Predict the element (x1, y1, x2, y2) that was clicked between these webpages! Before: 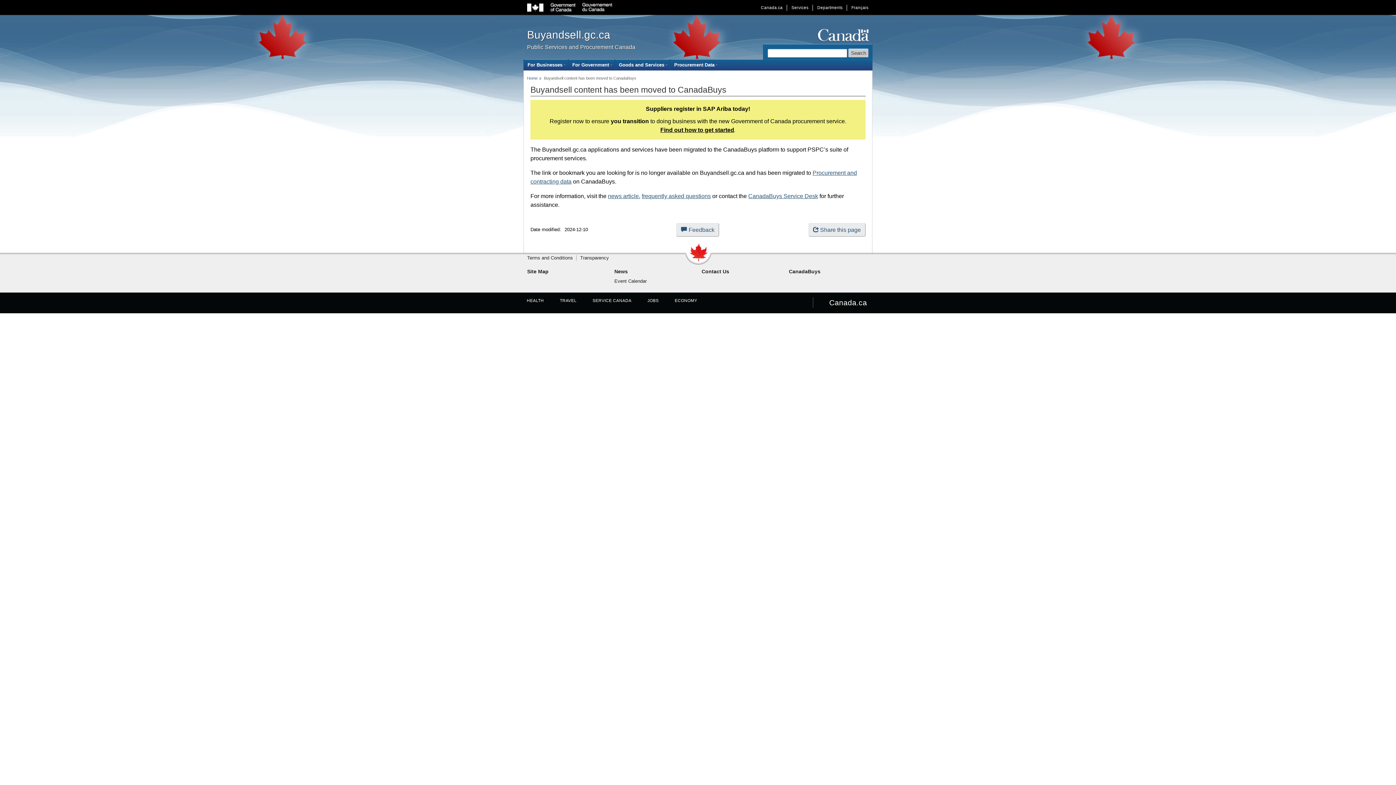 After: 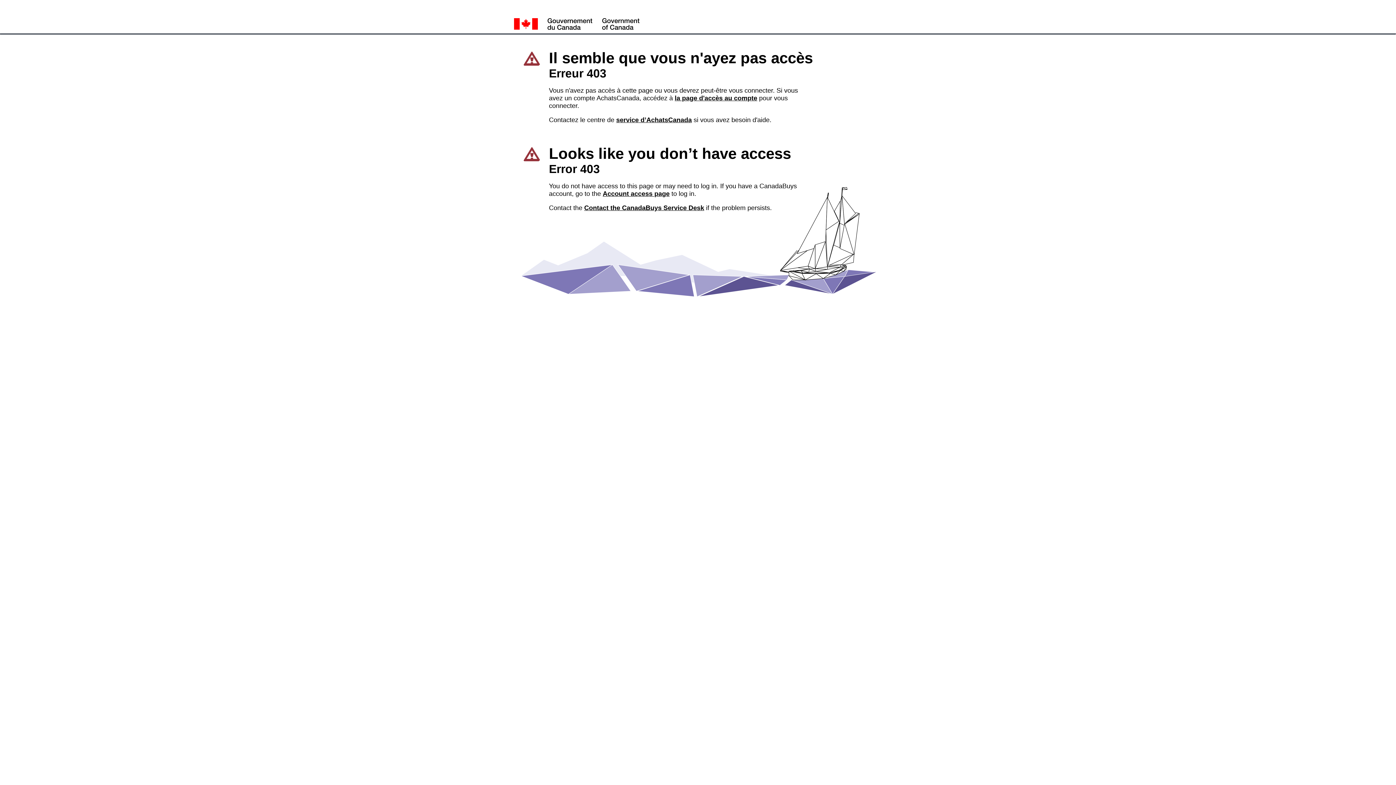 Action: bbox: (748, 192, 818, 199) label: CanadaBuys Service Desk